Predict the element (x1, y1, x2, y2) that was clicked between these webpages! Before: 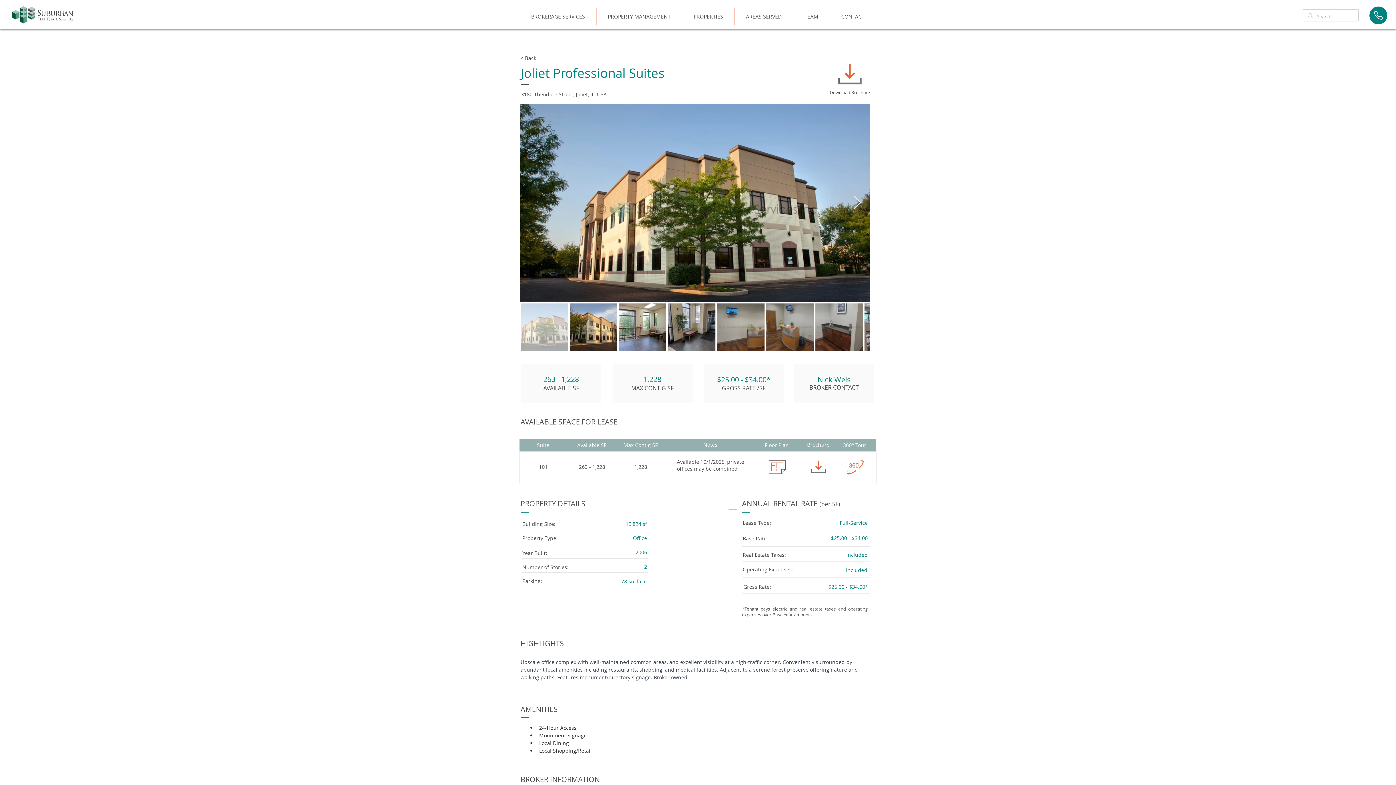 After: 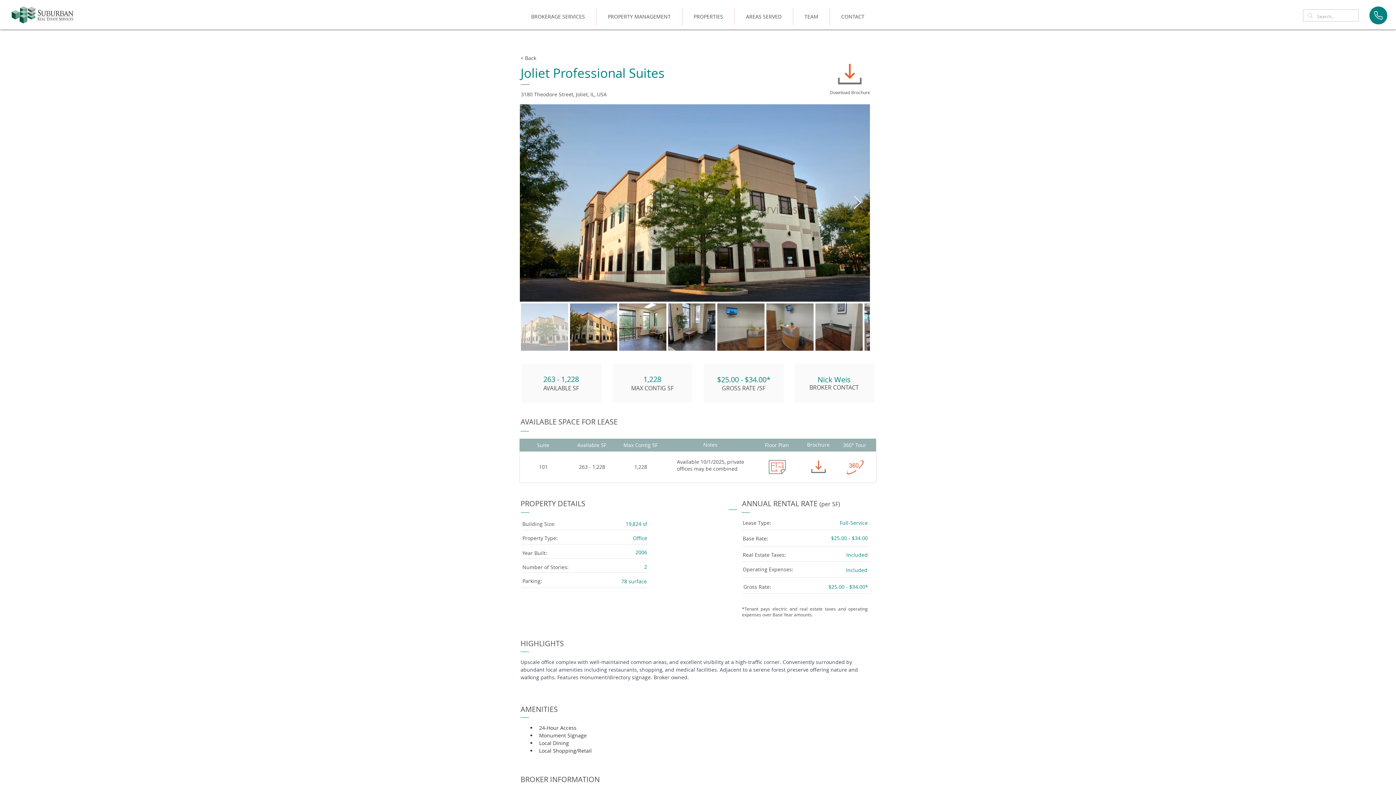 Action: bbox: (811, 460, 826, 473) label: Download Brochure